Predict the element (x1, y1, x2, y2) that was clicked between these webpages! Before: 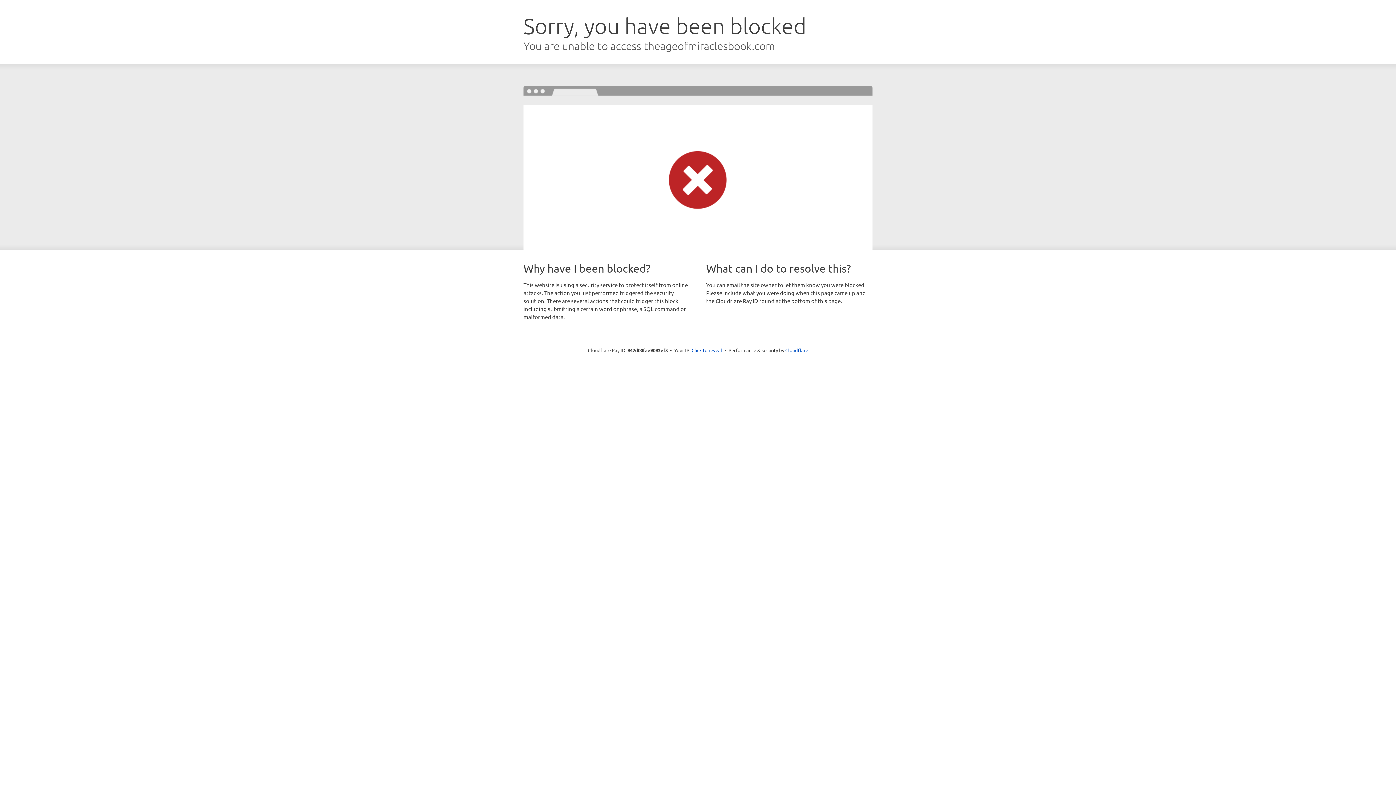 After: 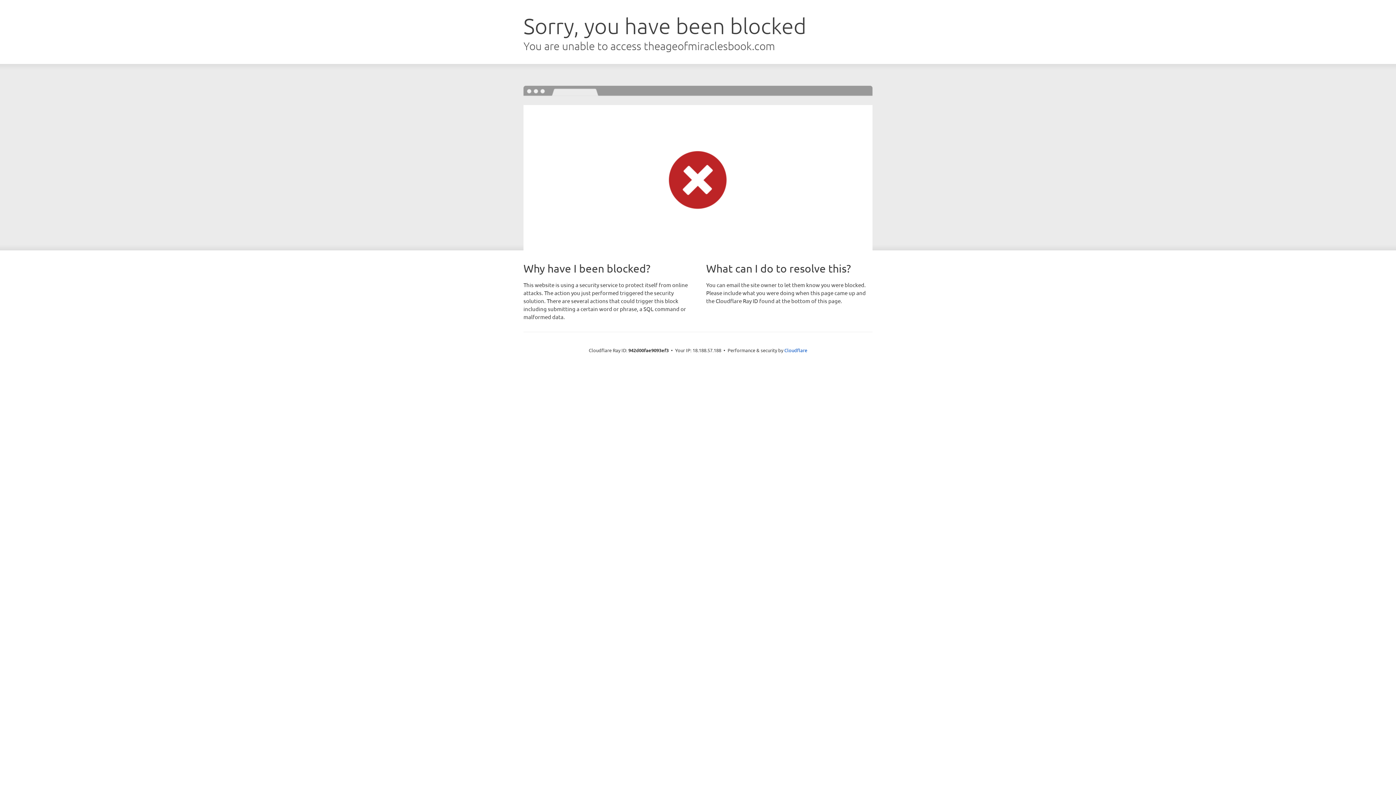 Action: label: Click to reveal bbox: (691, 346, 722, 353)